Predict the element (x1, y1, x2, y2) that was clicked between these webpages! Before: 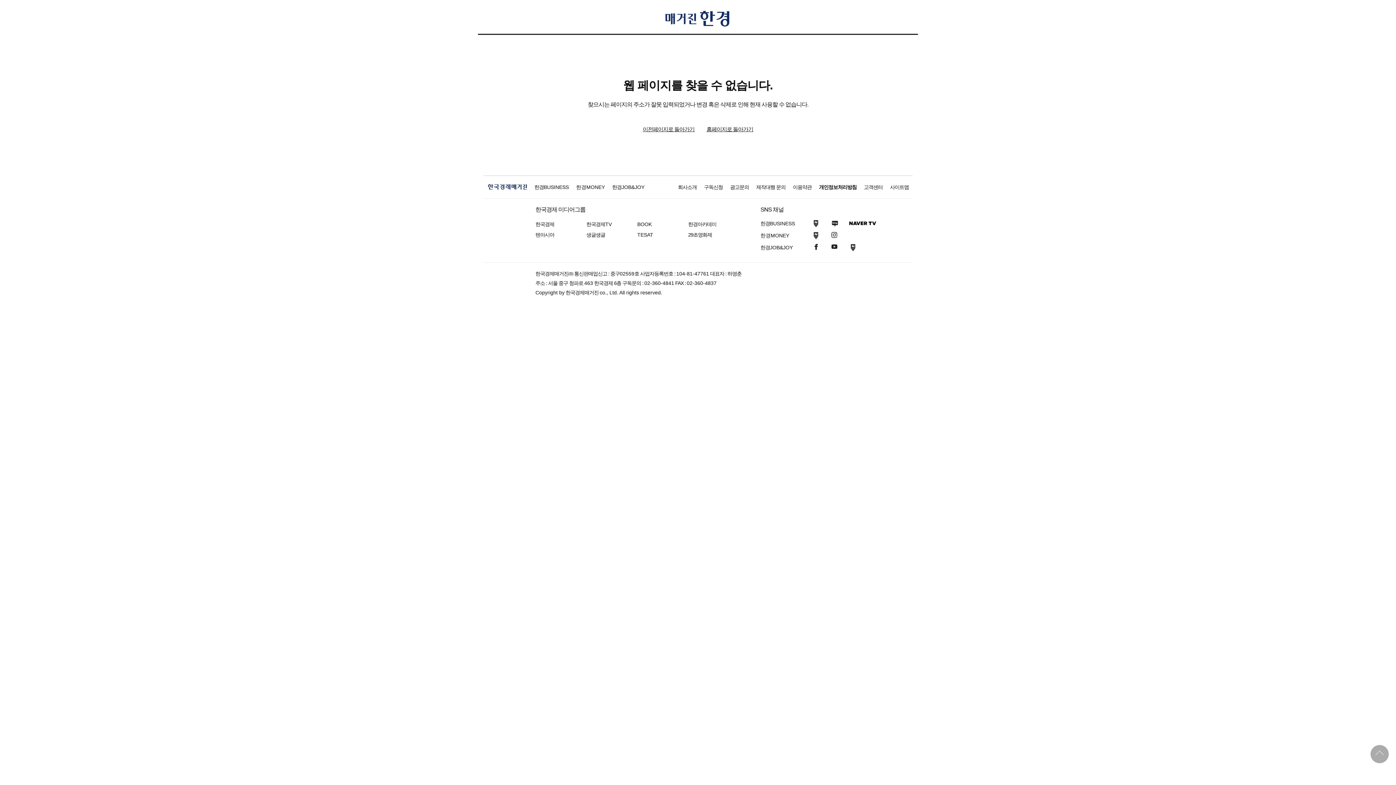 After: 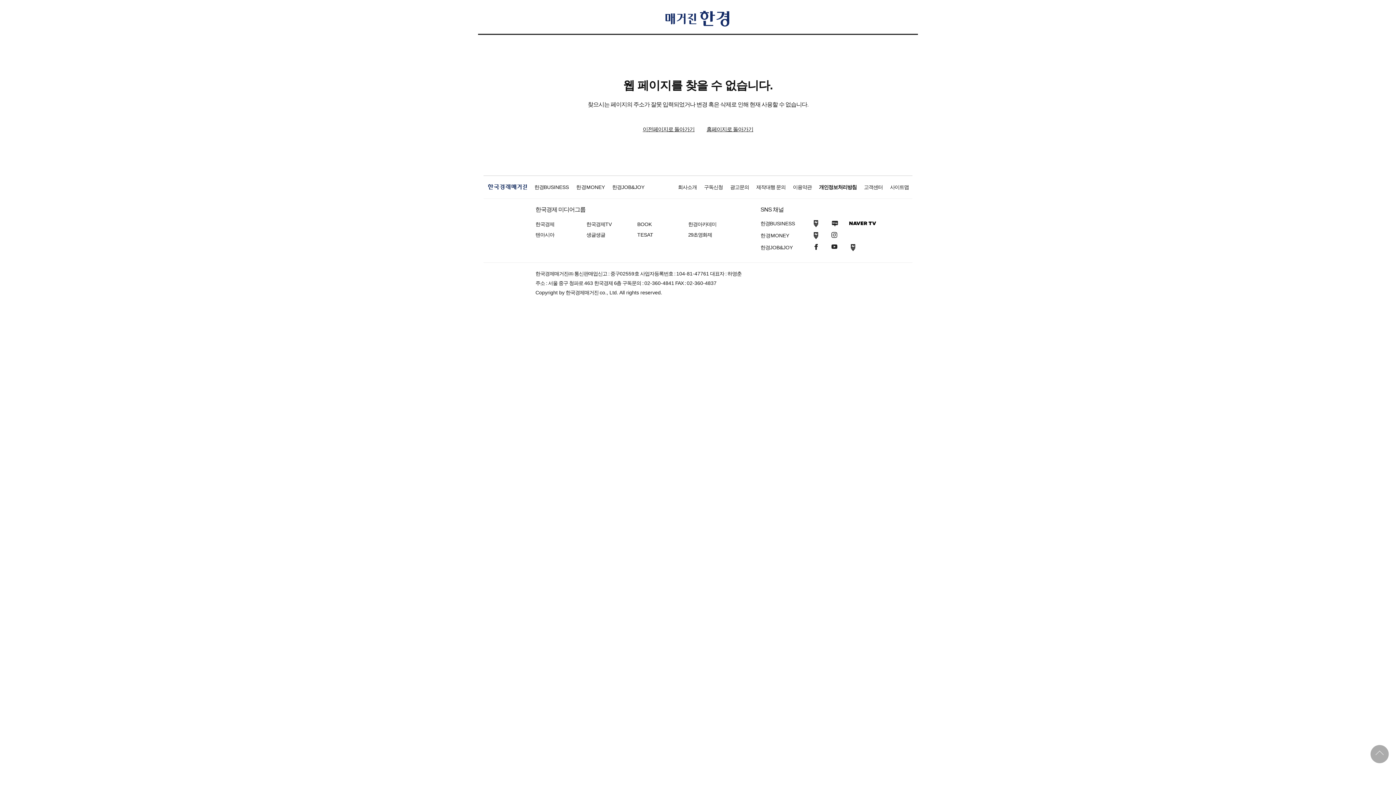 Action: bbox: (812, 219, 820, 228) label: 네이버 포스트